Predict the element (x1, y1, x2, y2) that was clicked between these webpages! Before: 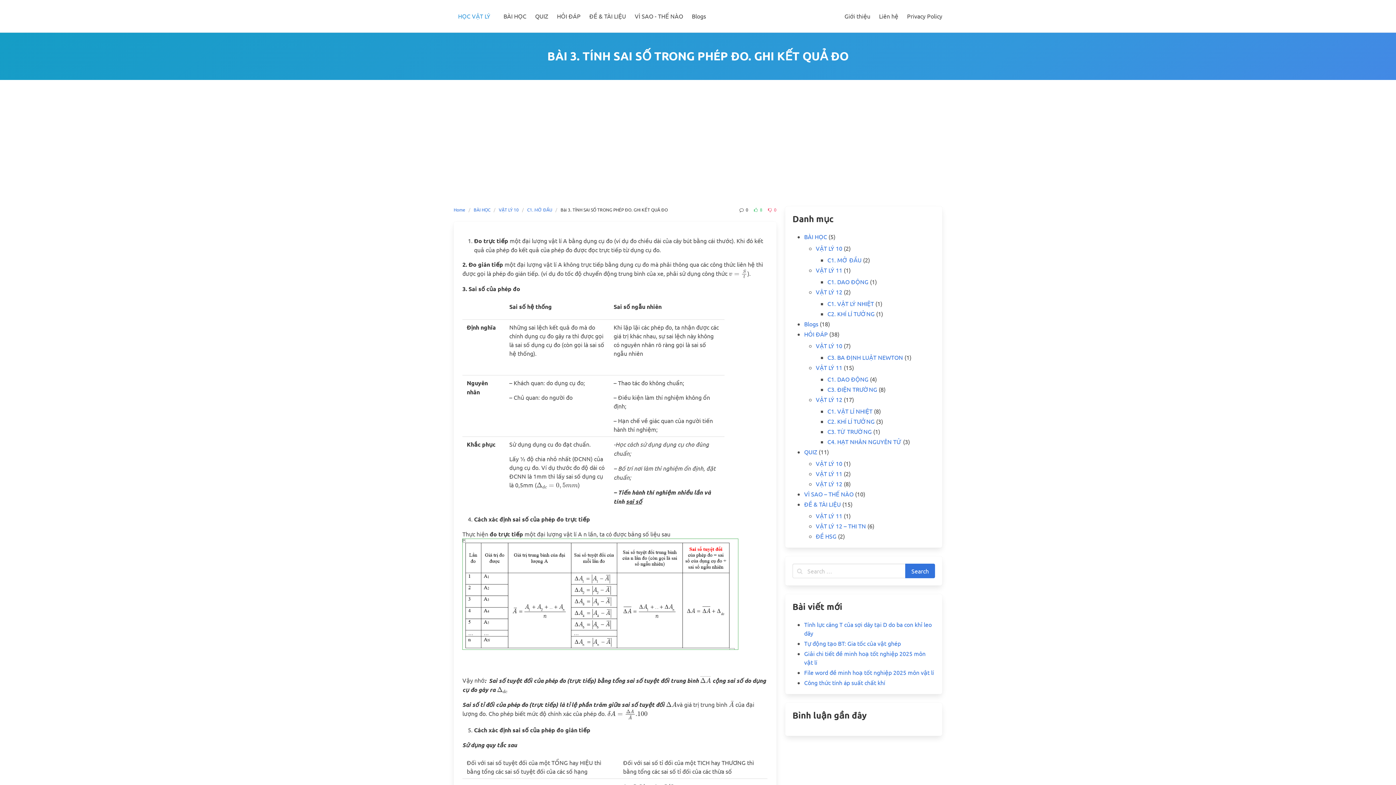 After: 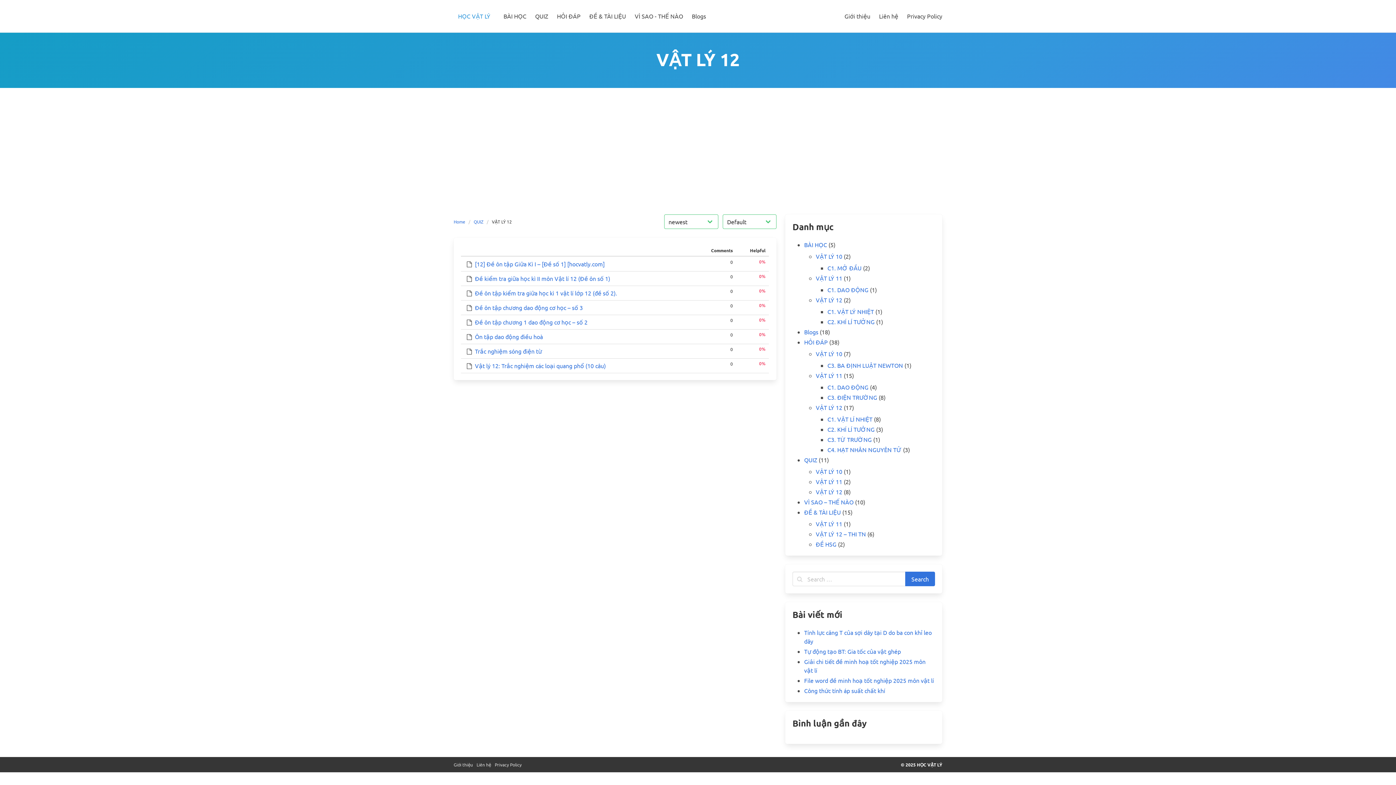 Action: label: VẬT LÝ 12 bbox: (815, 480, 842, 487)